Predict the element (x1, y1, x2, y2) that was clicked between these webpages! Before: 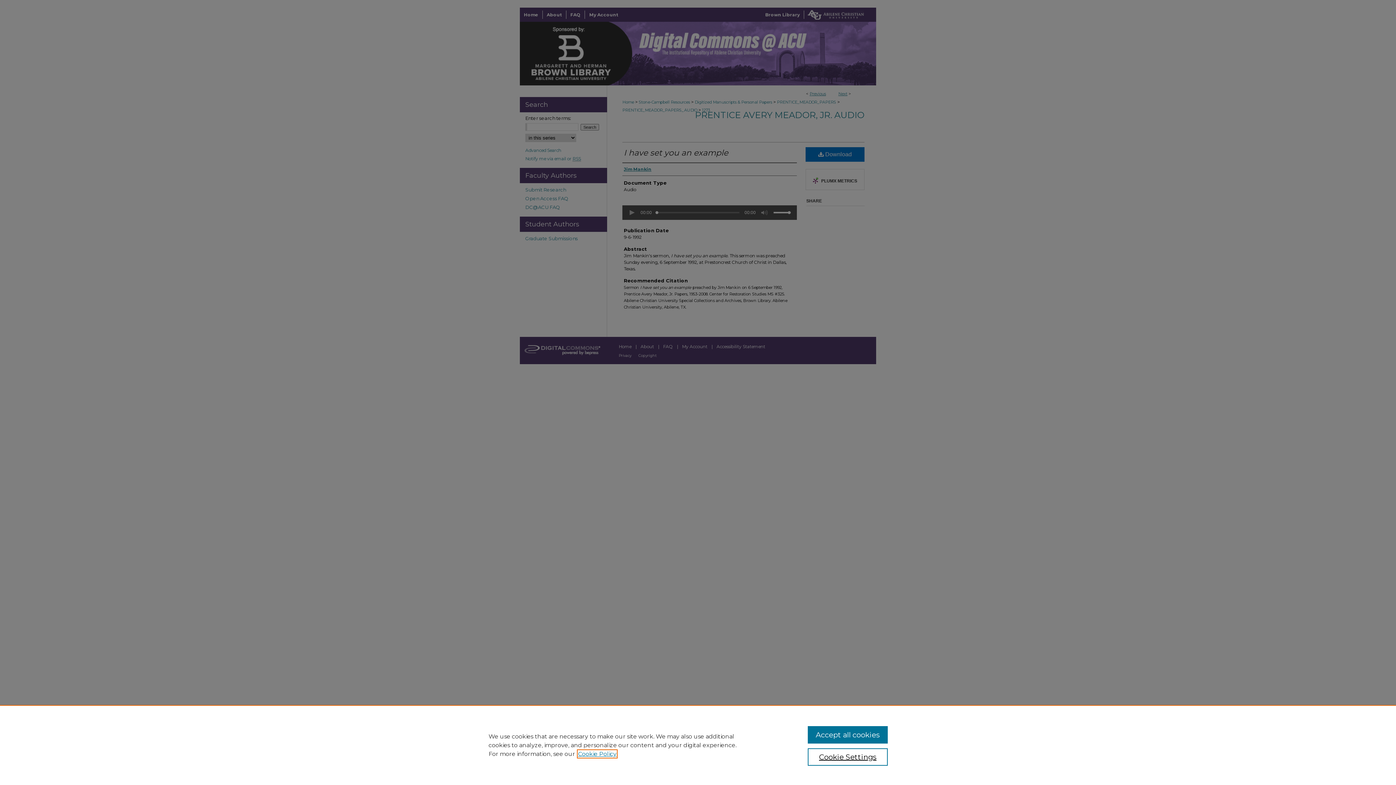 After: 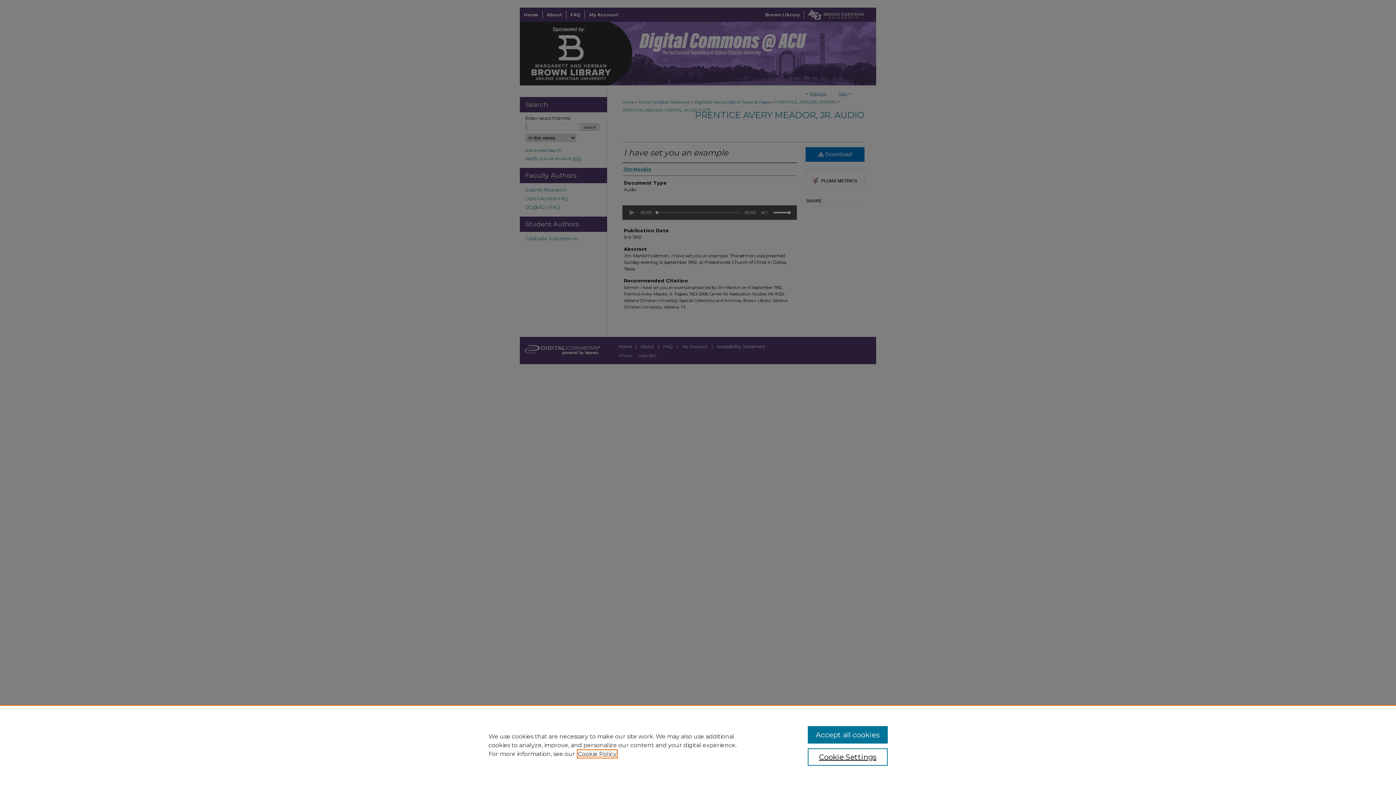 Action: bbox: (578, 750, 616, 757) label: , opens in a new tab